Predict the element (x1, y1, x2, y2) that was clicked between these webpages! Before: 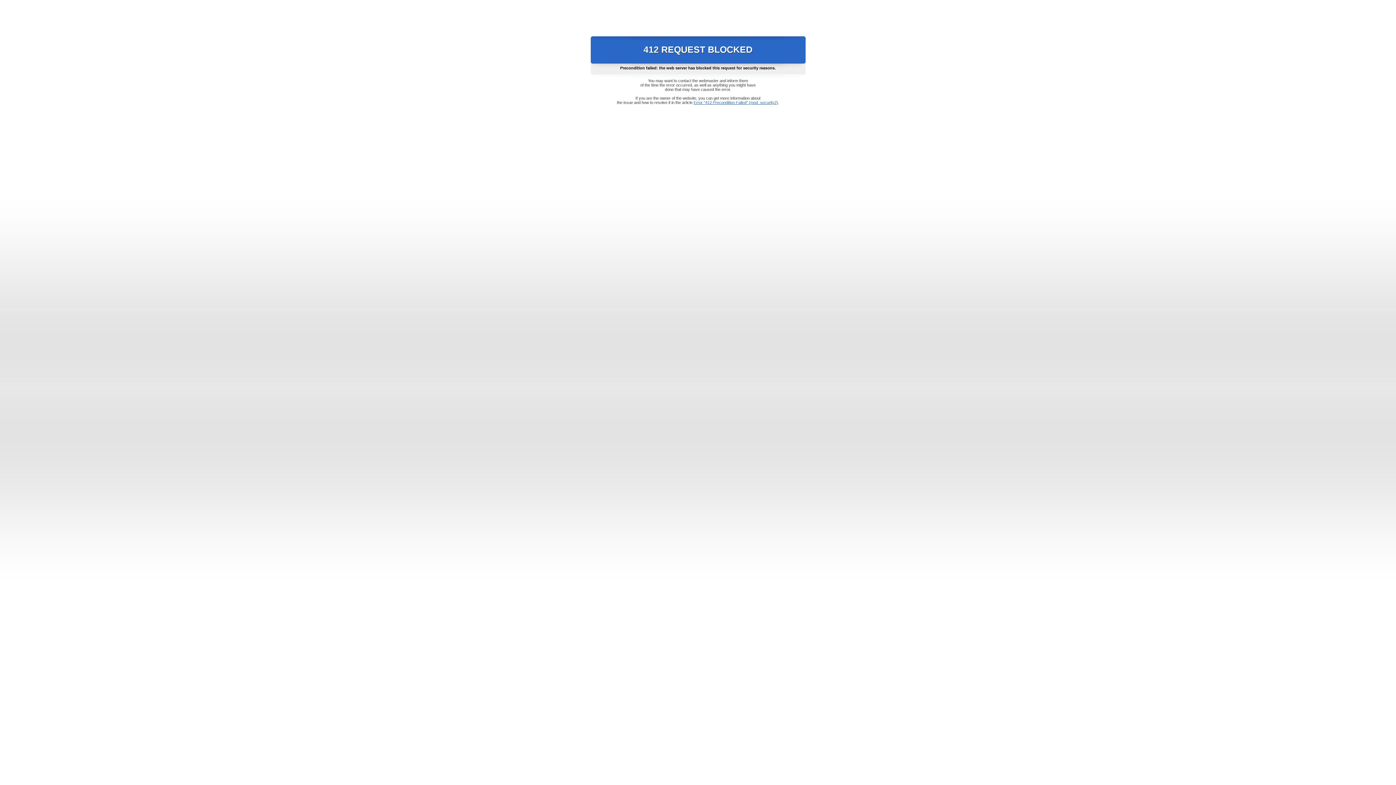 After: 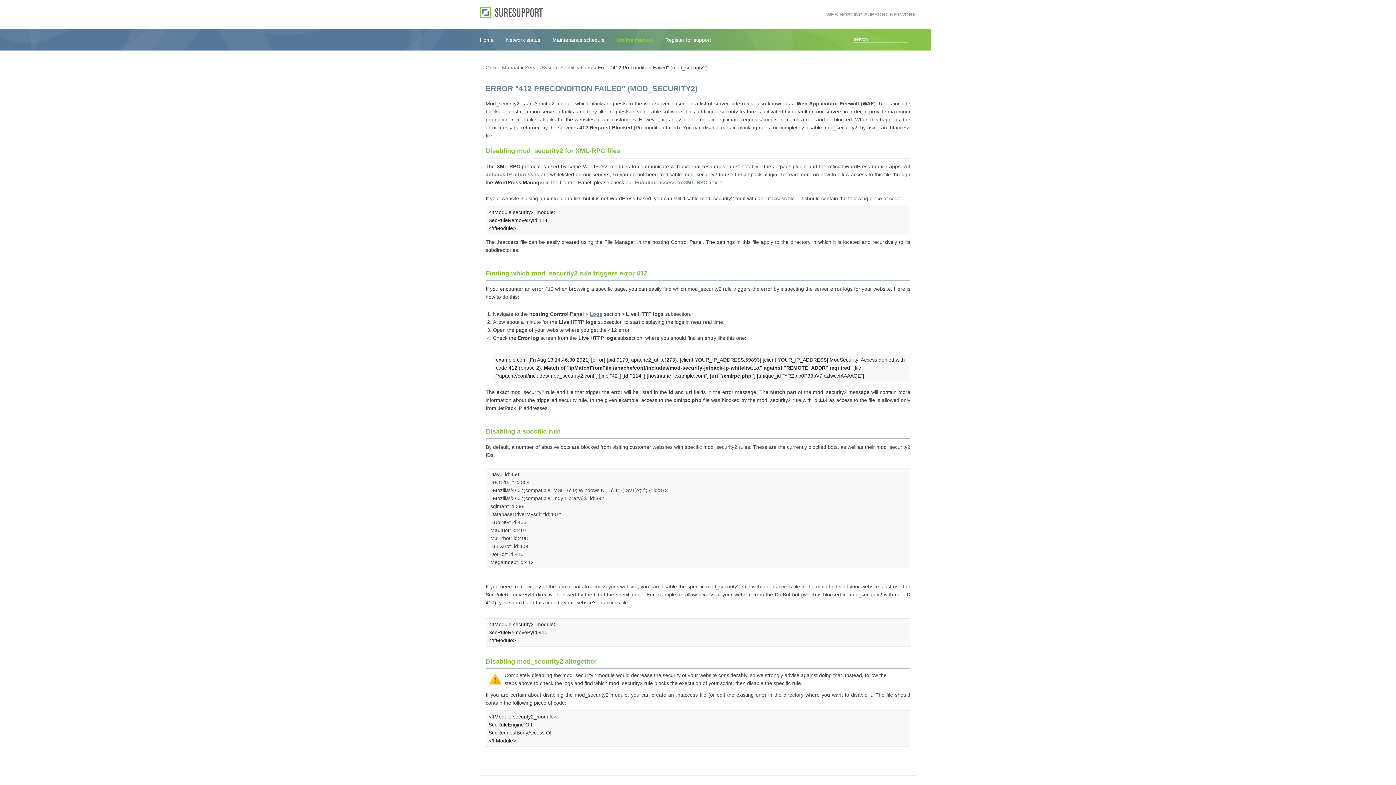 Action: bbox: (693, 100, 778, 104) label: Error "412 Precondition Failed" (mod_security2)